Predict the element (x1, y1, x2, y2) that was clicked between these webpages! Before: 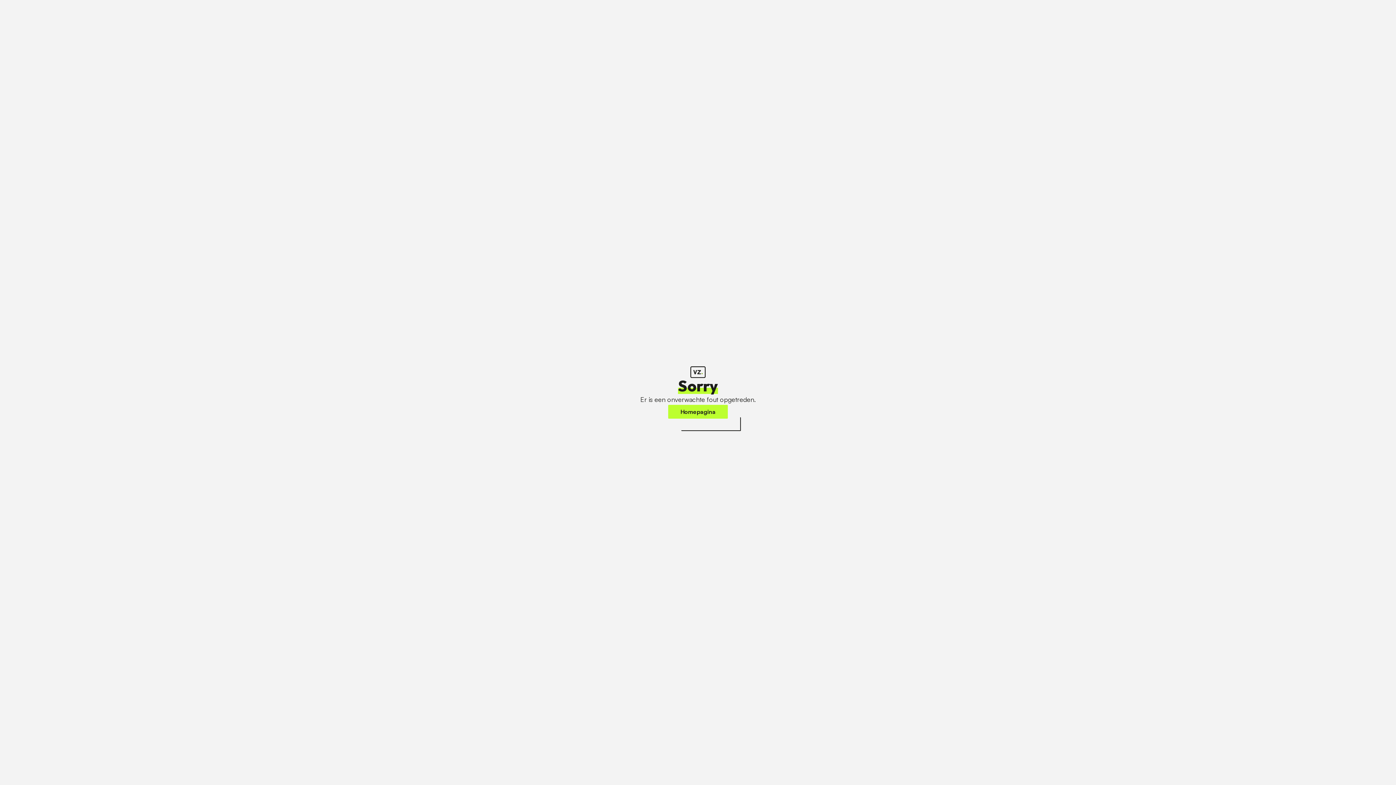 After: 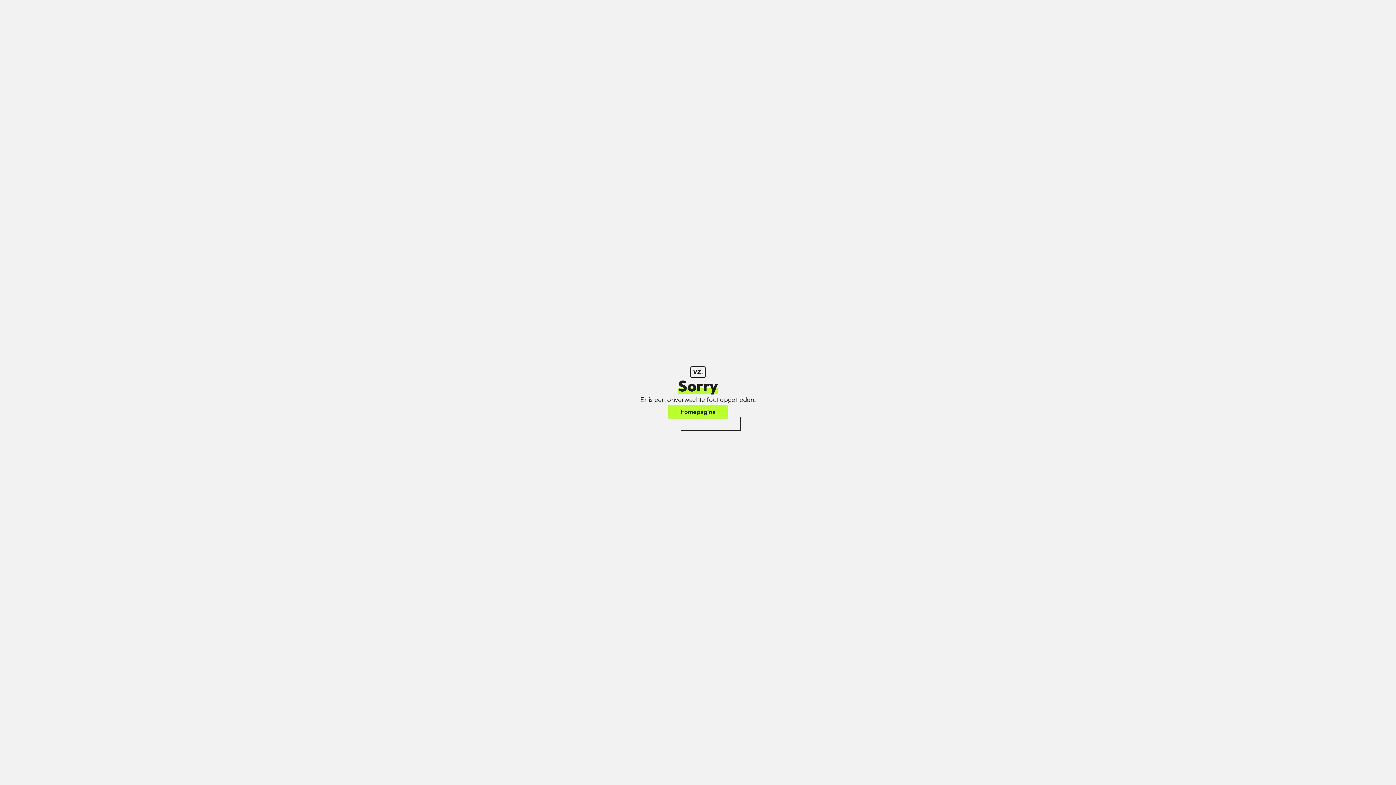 Action: bbox: (668, 405, 728, 418) label: Homepagina